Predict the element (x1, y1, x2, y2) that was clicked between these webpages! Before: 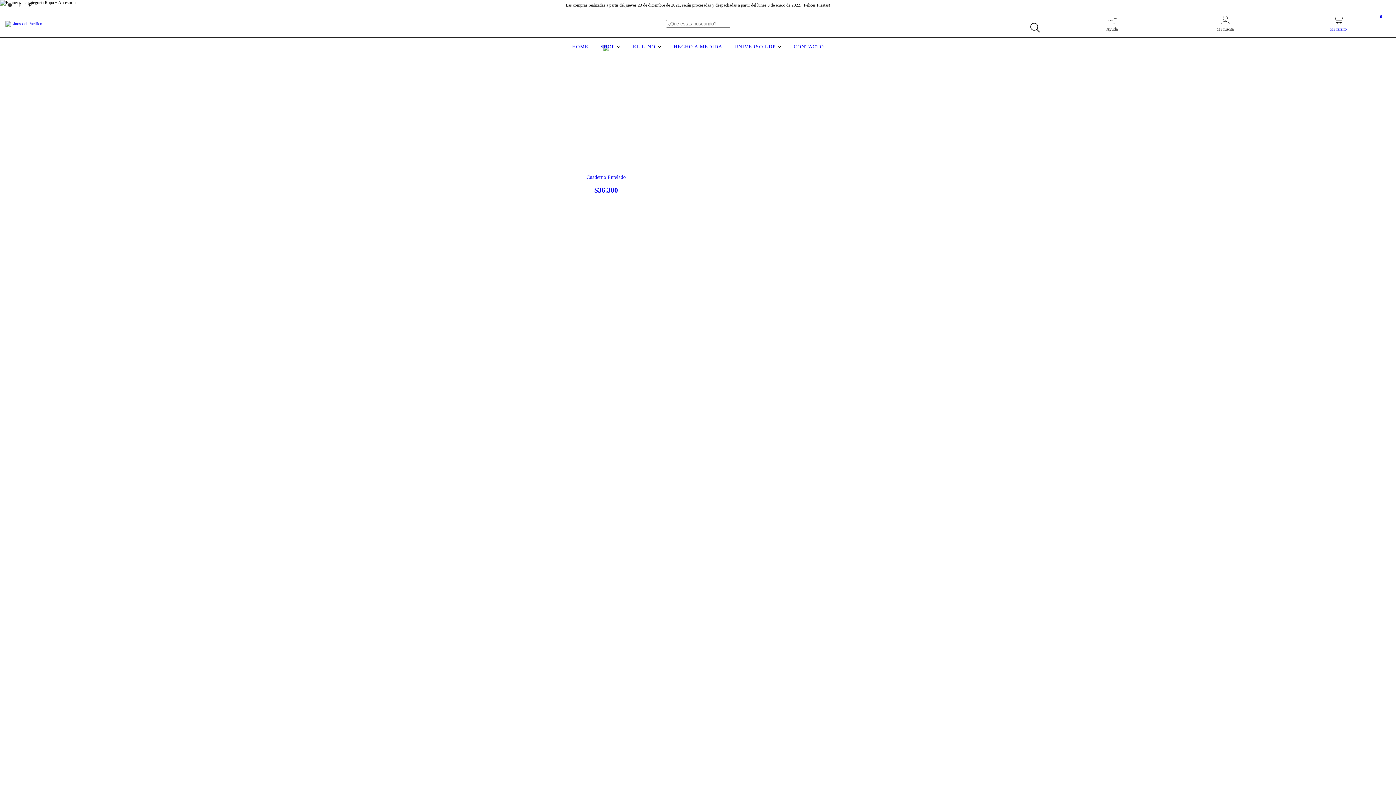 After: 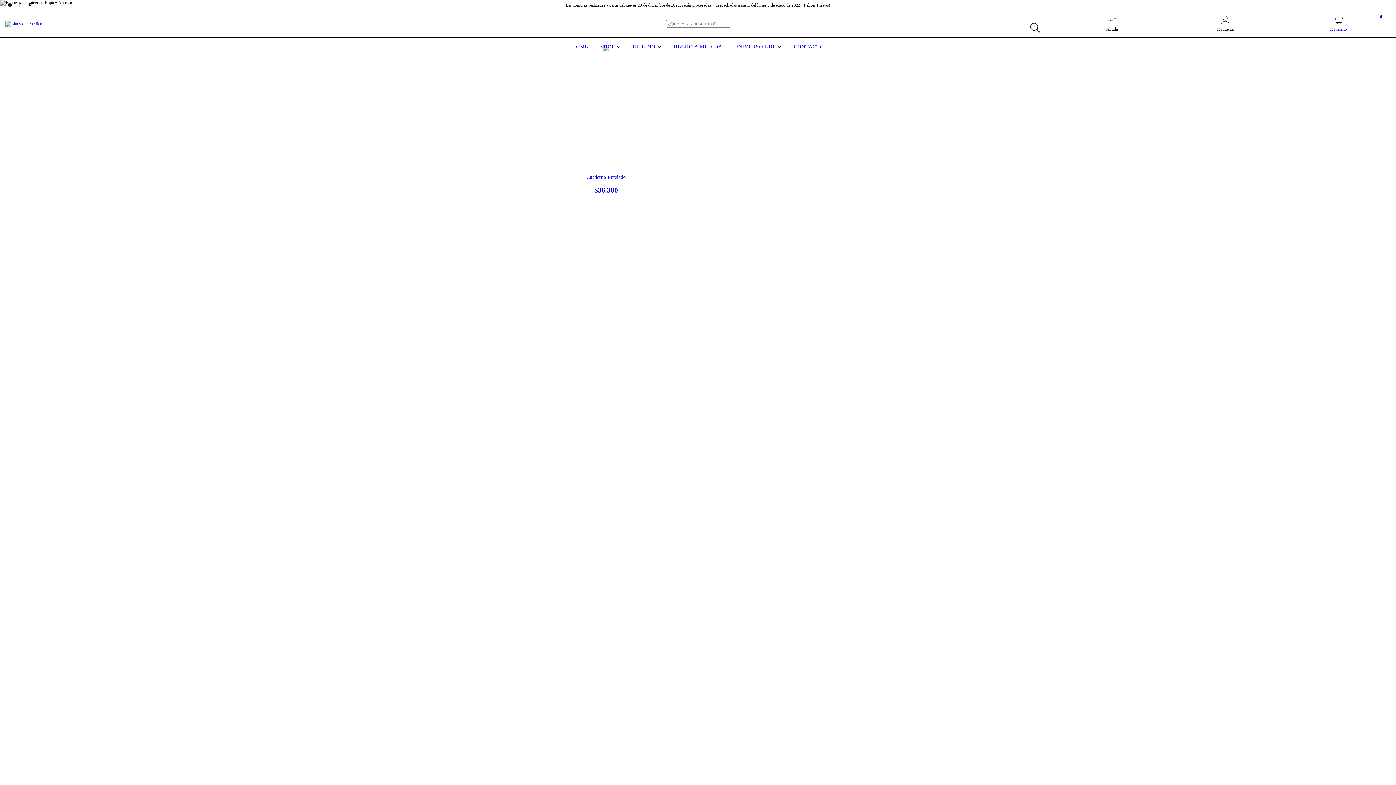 Action: label: instagram Linos del Pacifico bbox: (5, 2, 15, 7)